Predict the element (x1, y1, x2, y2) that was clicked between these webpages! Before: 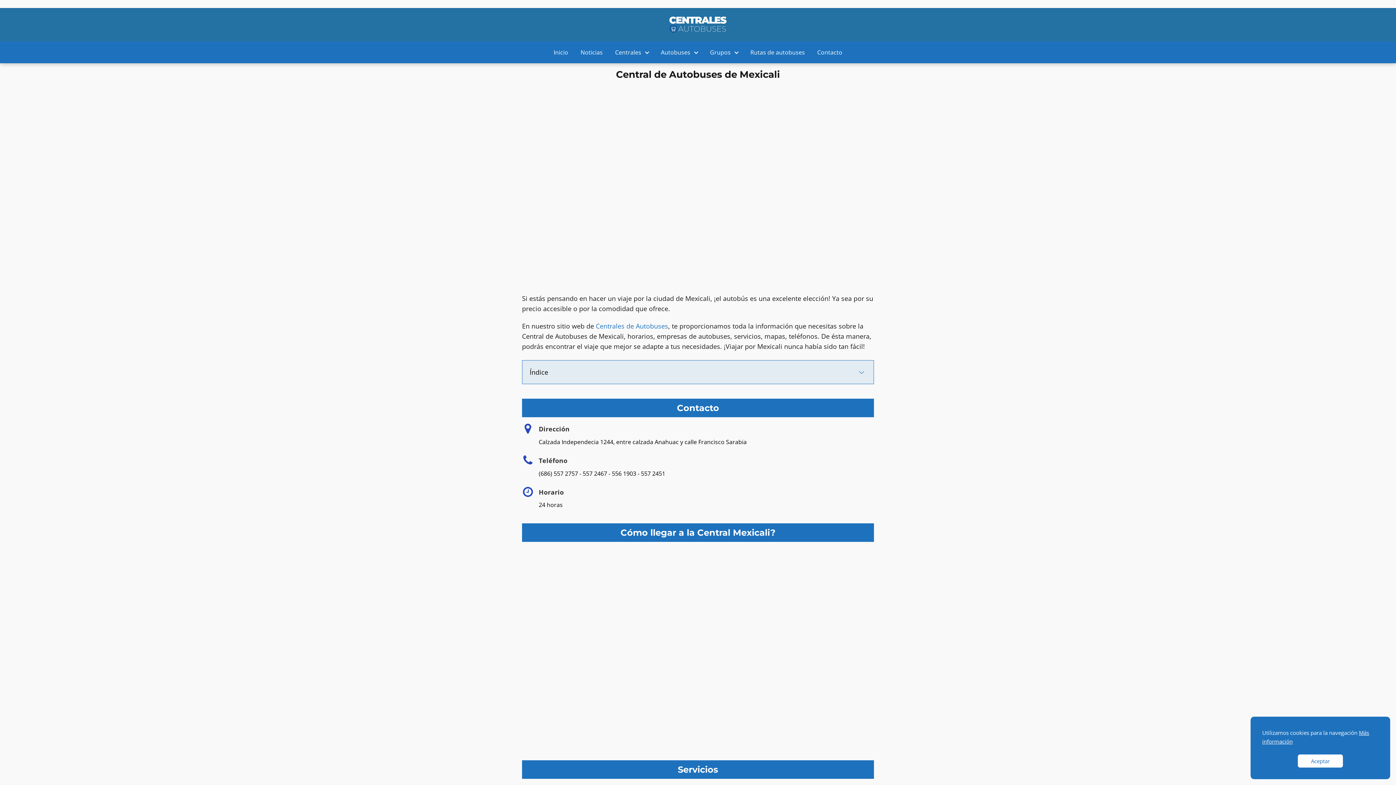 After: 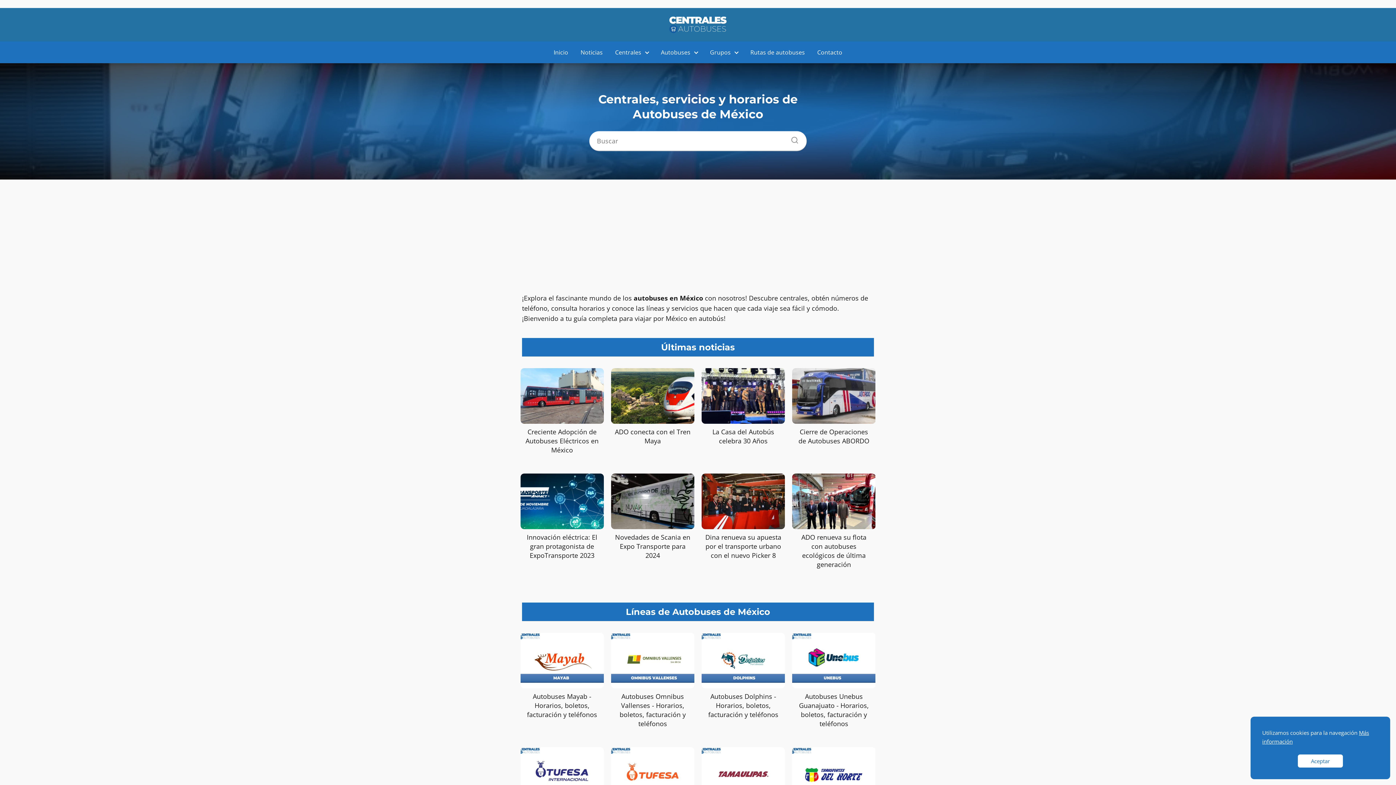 Action: bbox: (553, 48, 568, 56) label: Inicio